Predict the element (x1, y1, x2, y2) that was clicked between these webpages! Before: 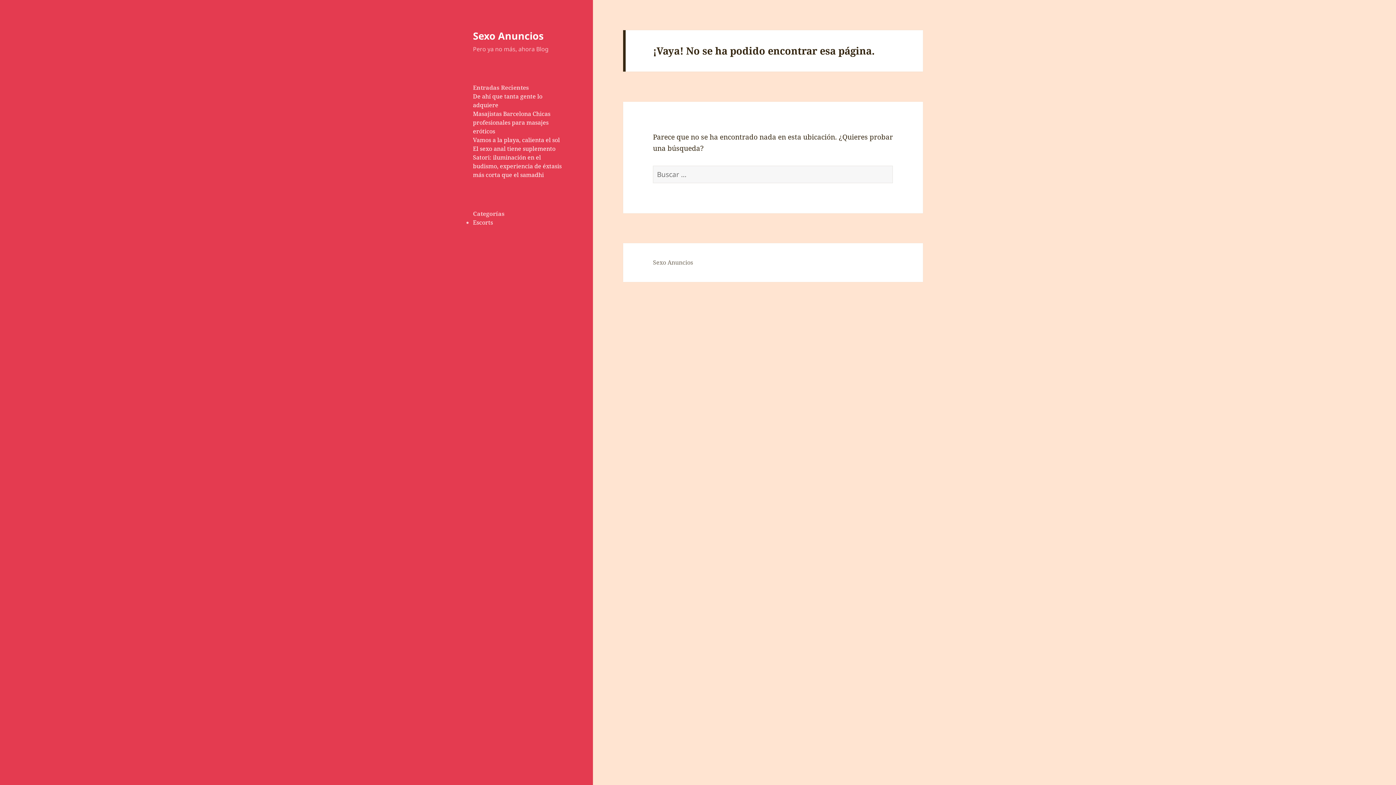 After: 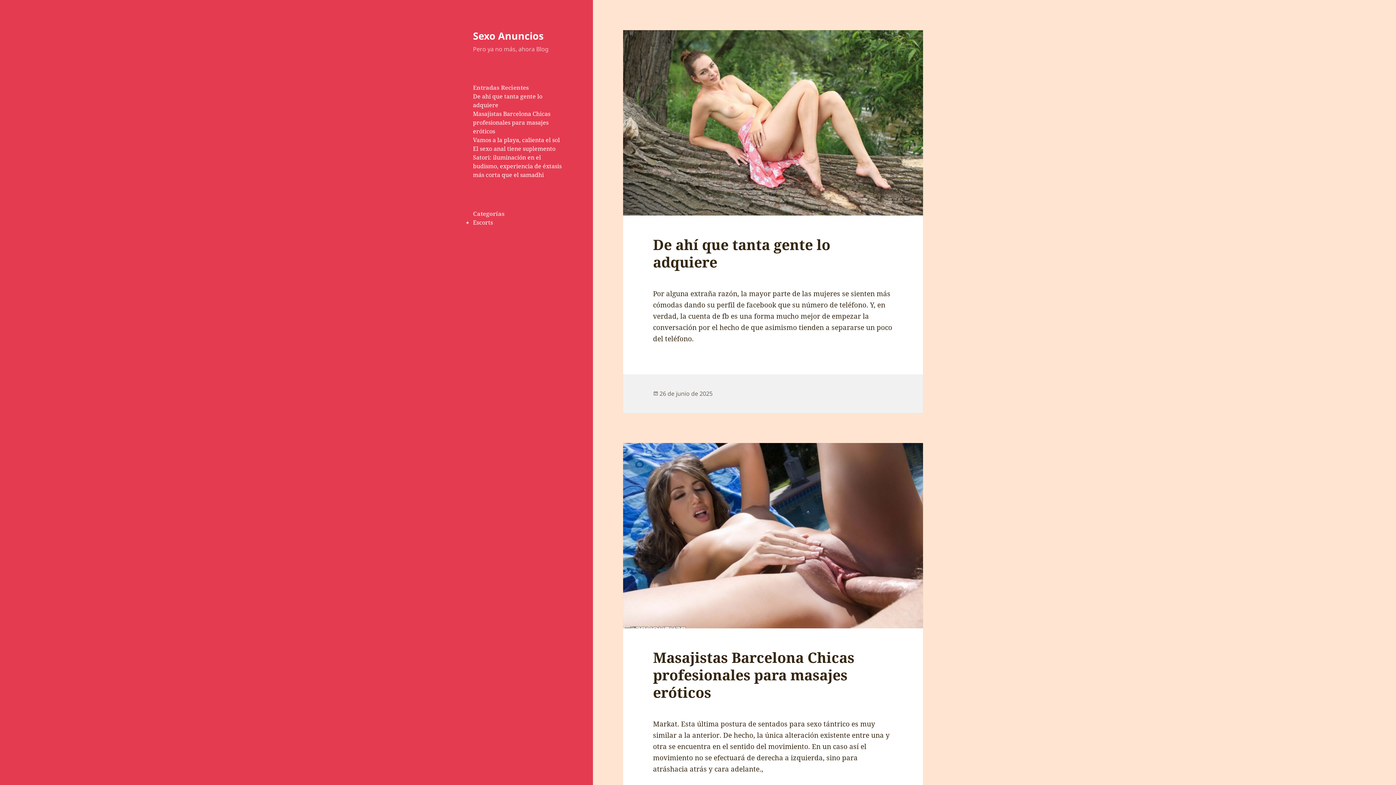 Action: bbox: (473, 28, 543, 42) label: Sexo Anuncios